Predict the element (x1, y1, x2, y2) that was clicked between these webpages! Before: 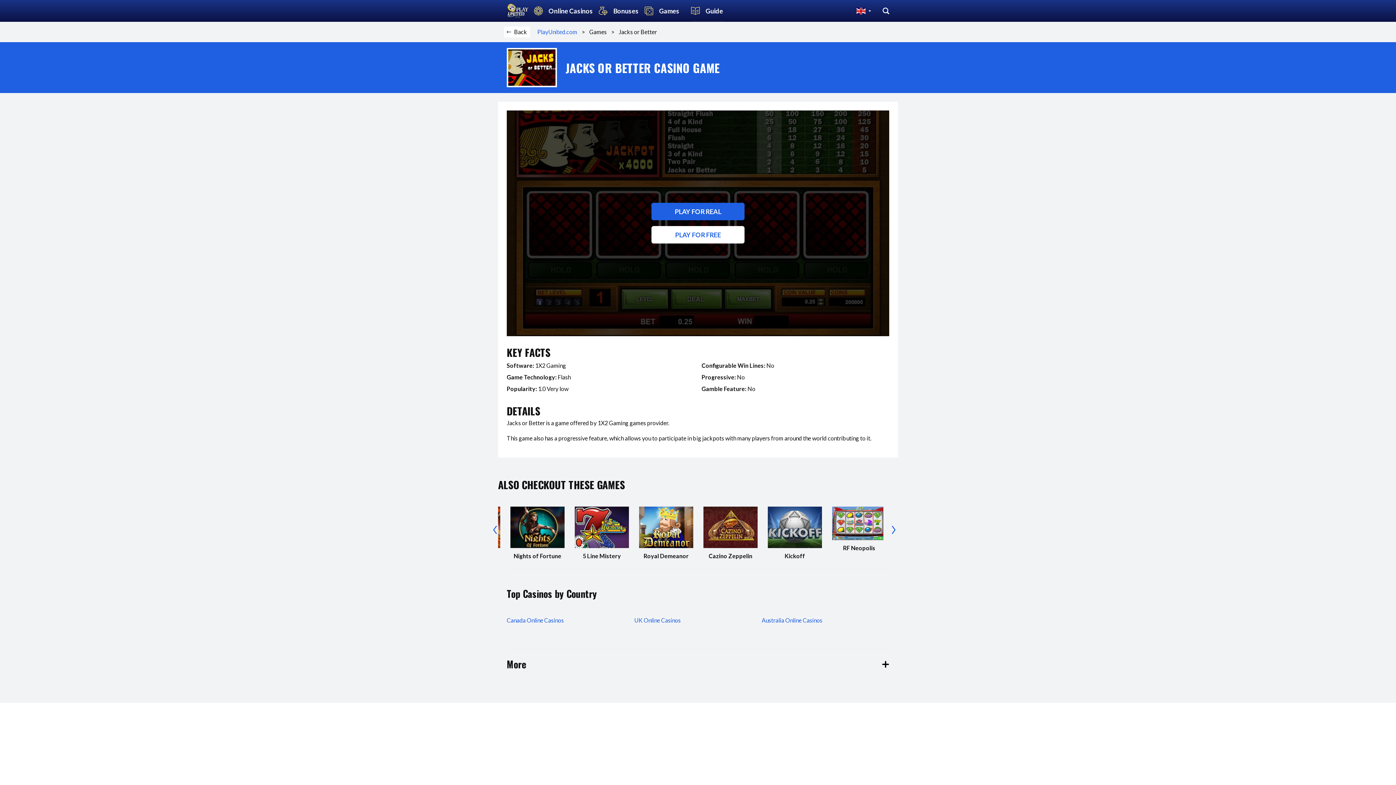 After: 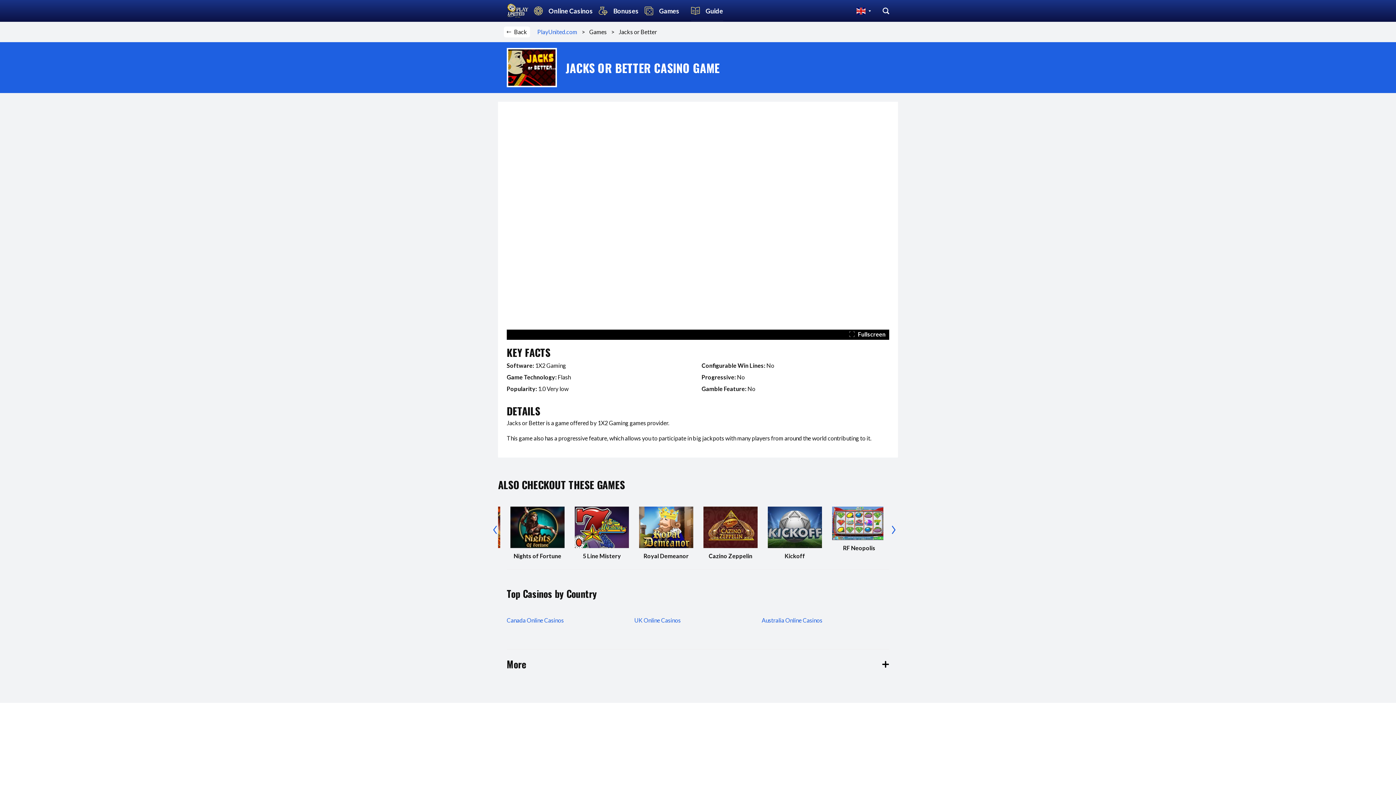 Action: label: PLAY FOR FREE bbox: (651, 226, 744, 243)